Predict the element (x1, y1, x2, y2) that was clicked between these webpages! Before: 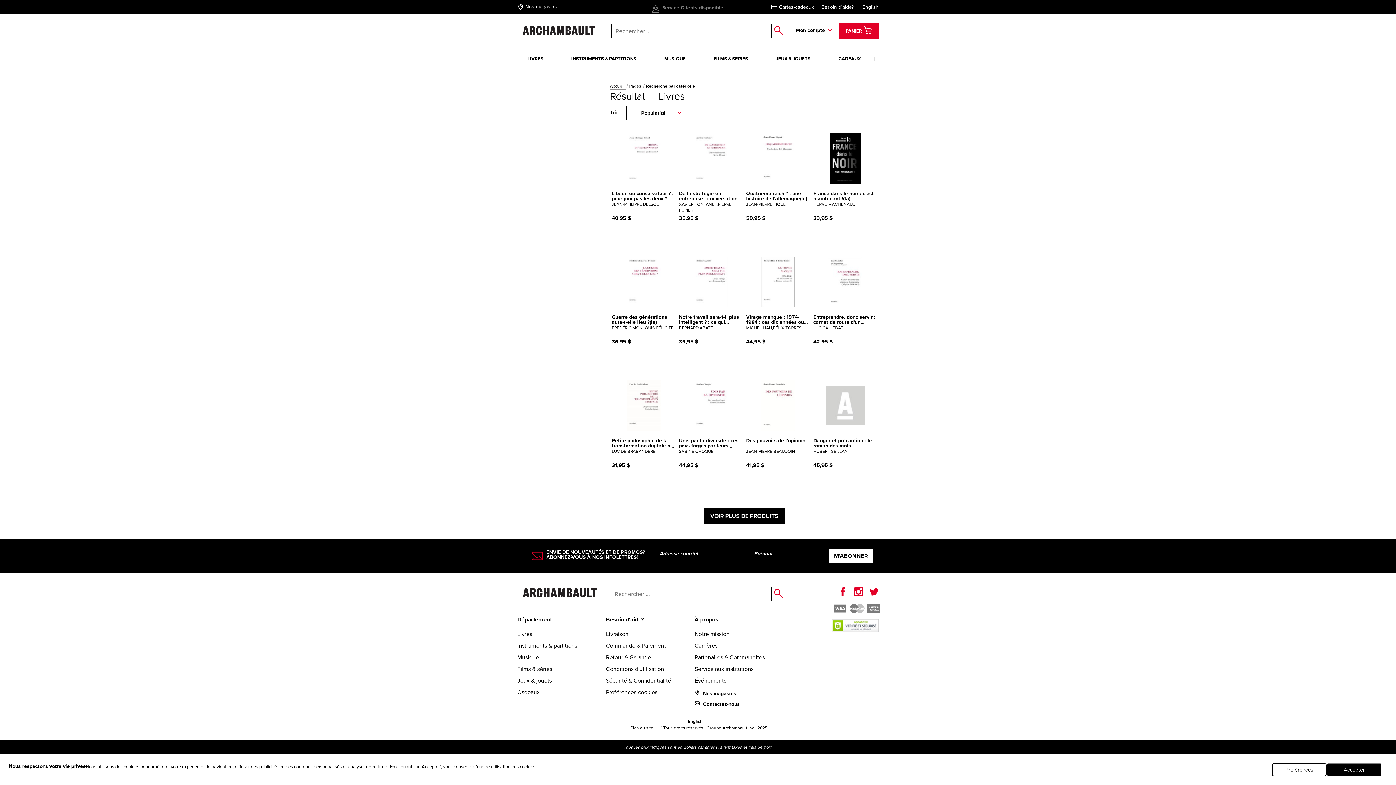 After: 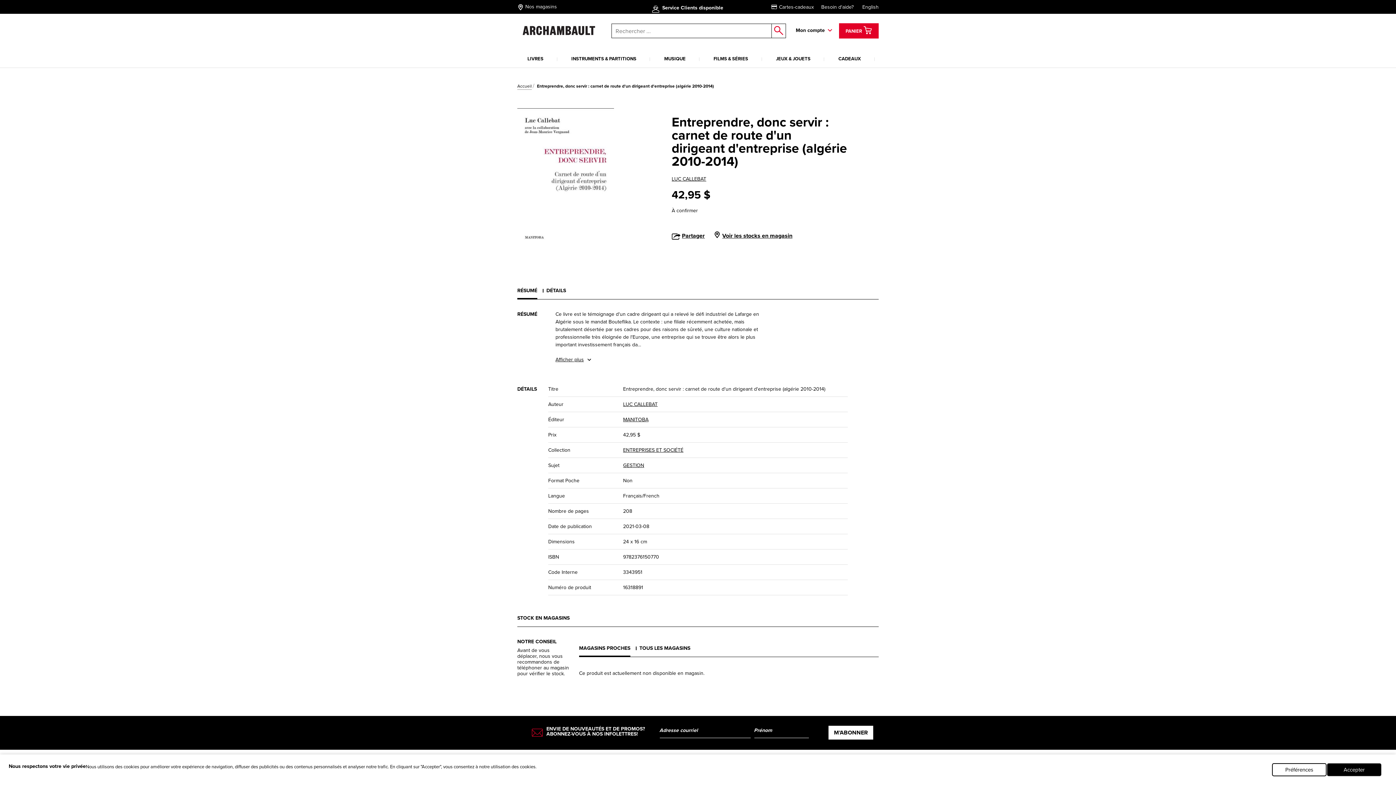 Action: bbox: (828, 297, 862, 306)